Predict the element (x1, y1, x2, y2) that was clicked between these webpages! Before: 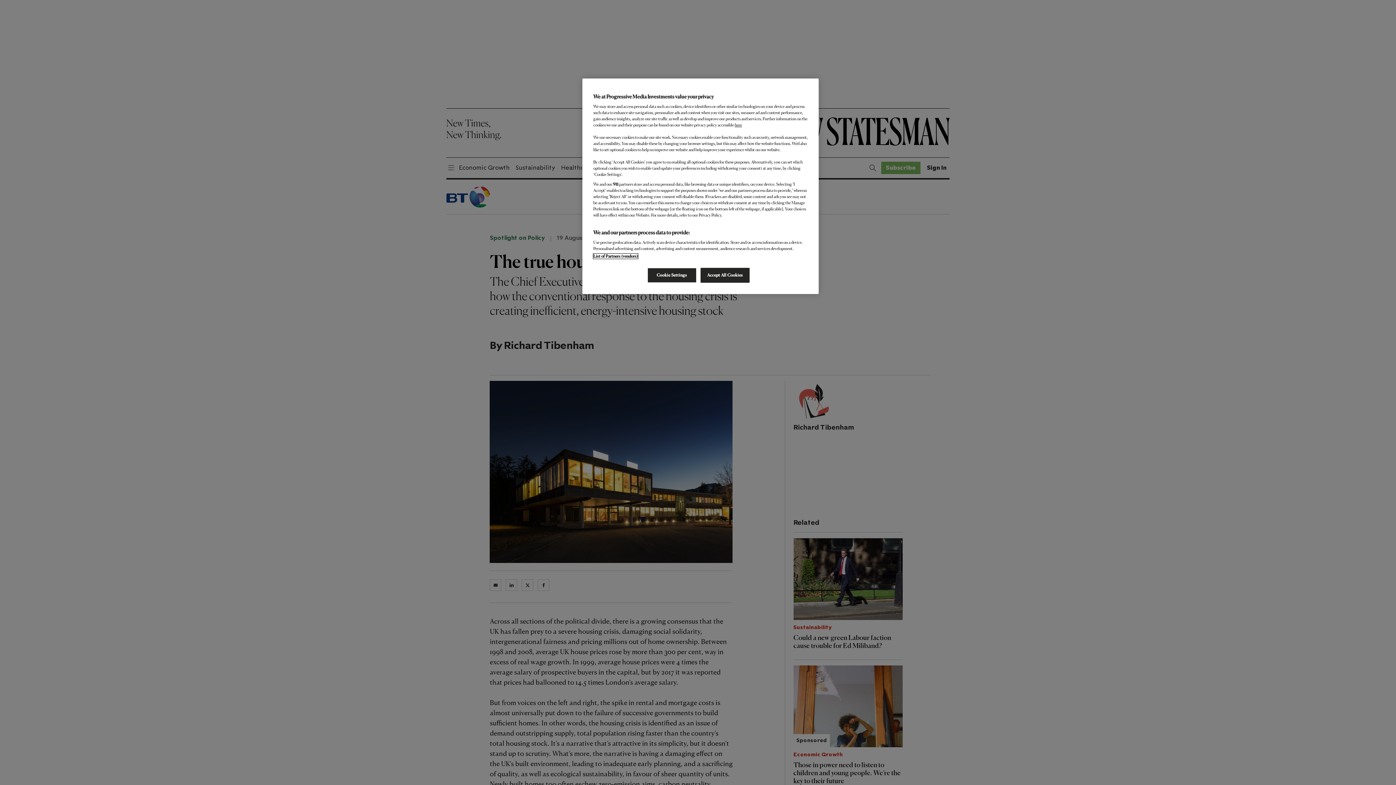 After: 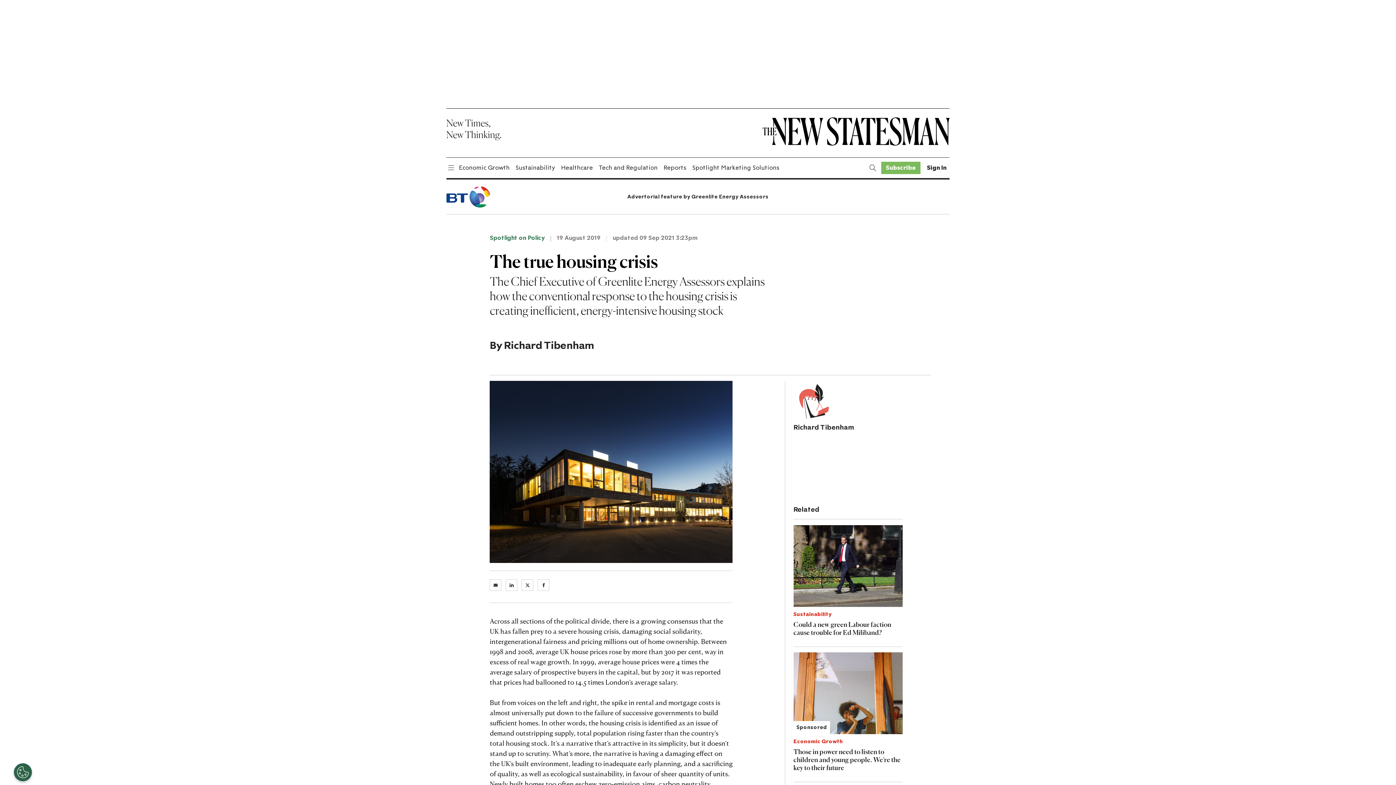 Action: label: Accept All Cookies bbox: (700, 268, 749, 282)